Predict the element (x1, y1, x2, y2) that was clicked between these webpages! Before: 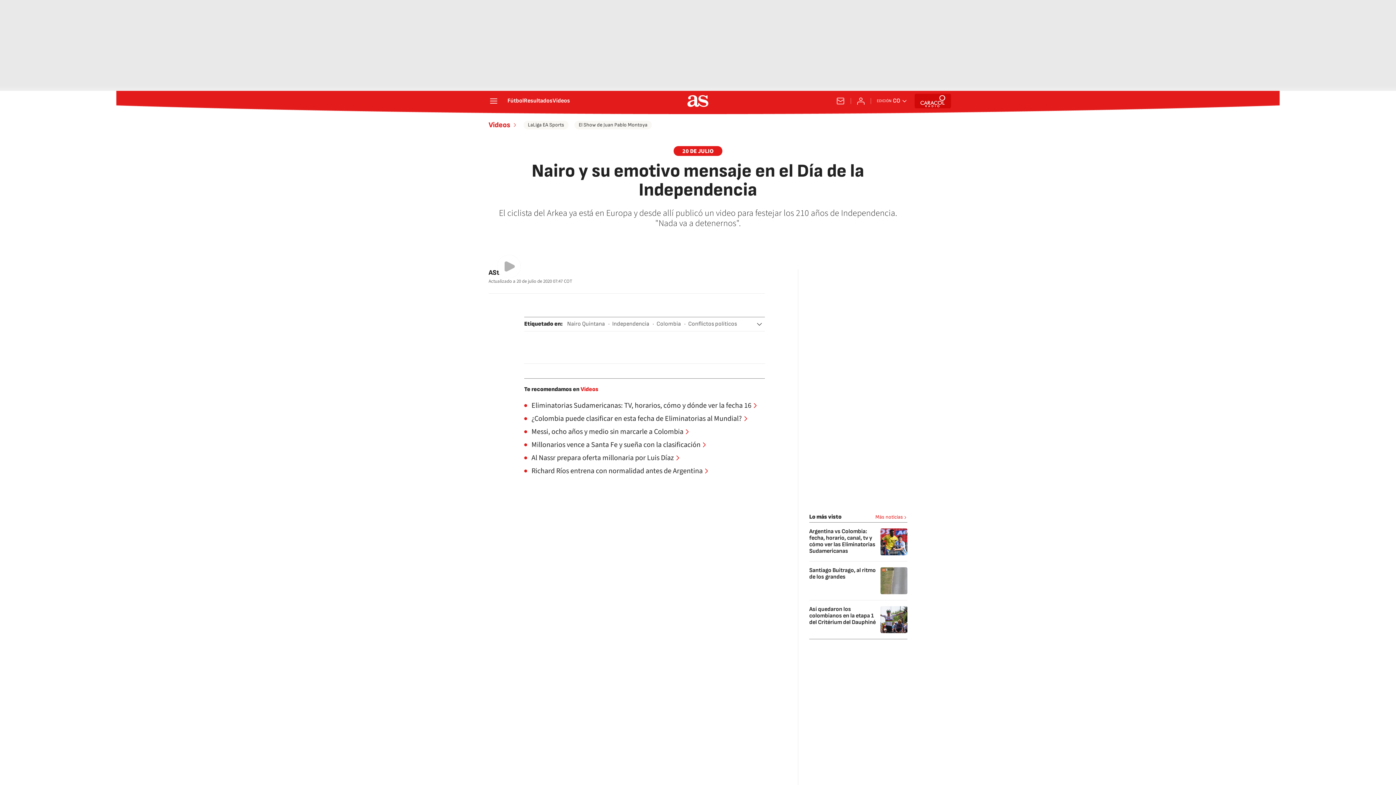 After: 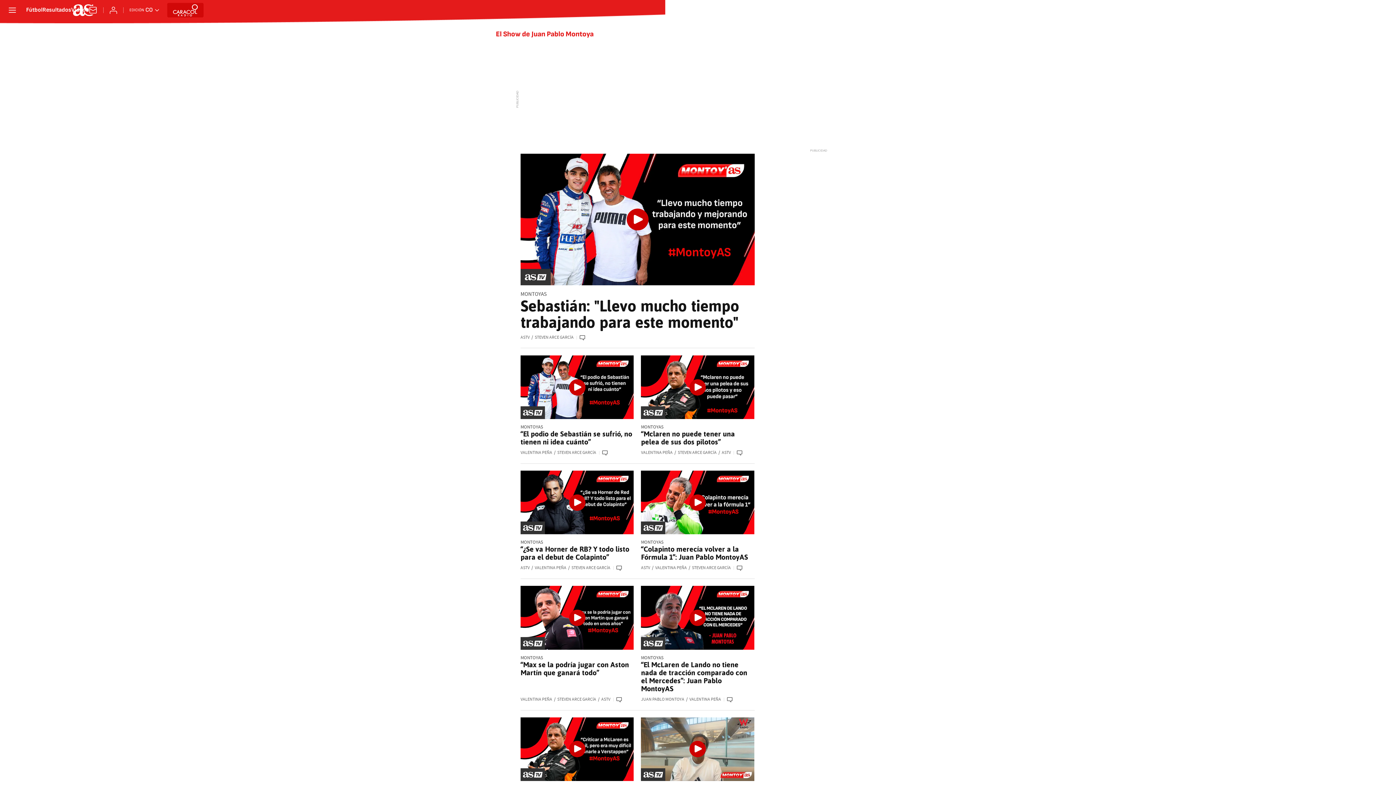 Action: label: El Show de Juan Pablo Montoya bbox: (574, 120, 652, 129)